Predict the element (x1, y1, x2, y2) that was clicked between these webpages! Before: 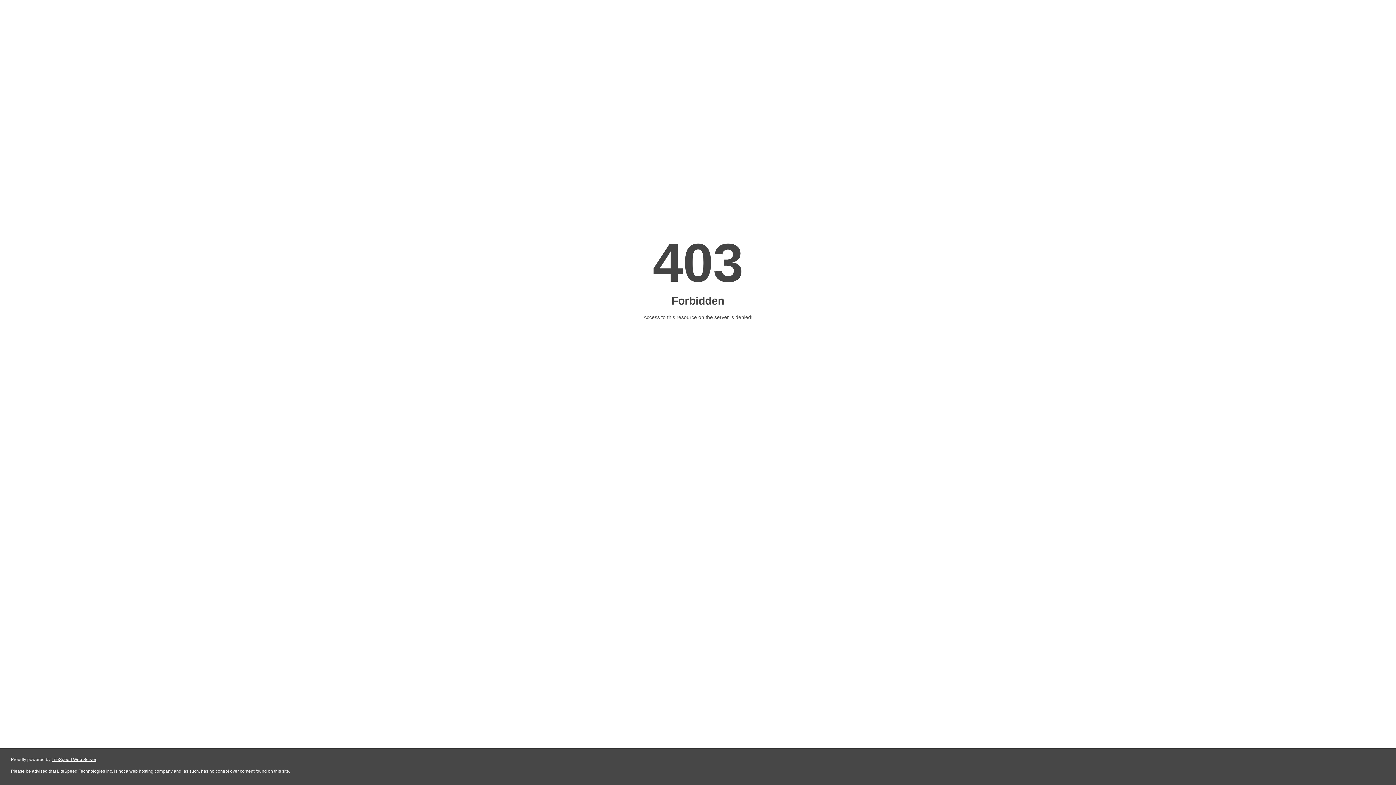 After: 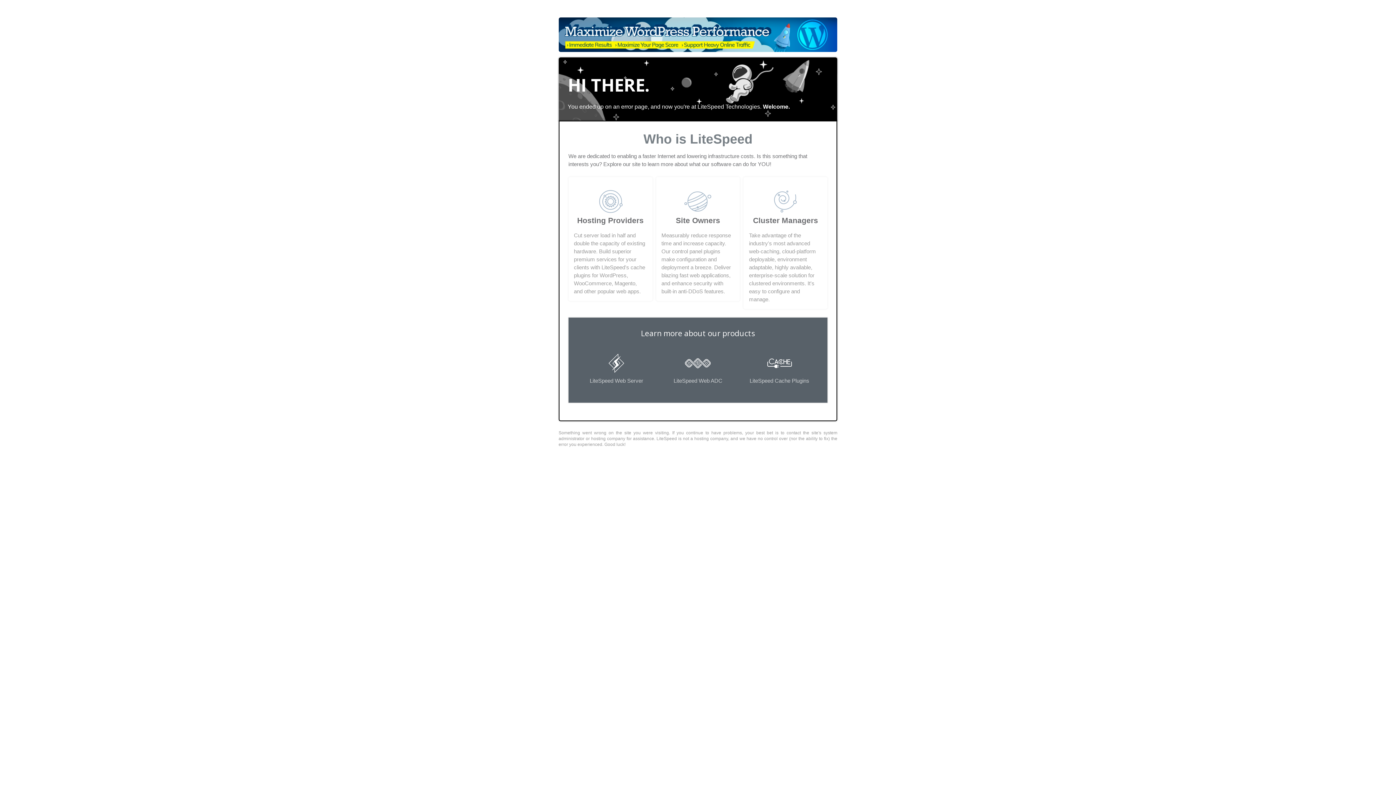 Action: bbox: (51, 757, 96, 762) label: LiteSpeed Web Server